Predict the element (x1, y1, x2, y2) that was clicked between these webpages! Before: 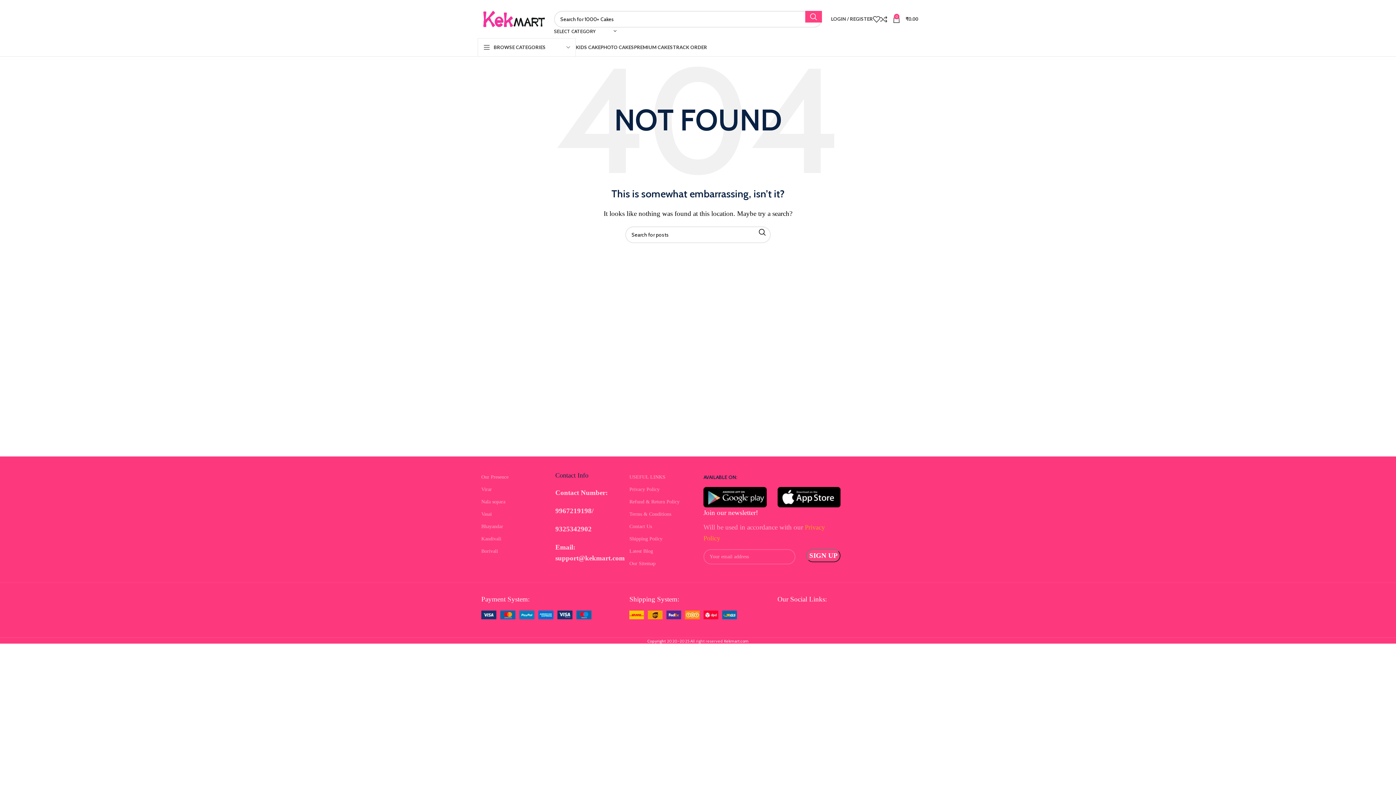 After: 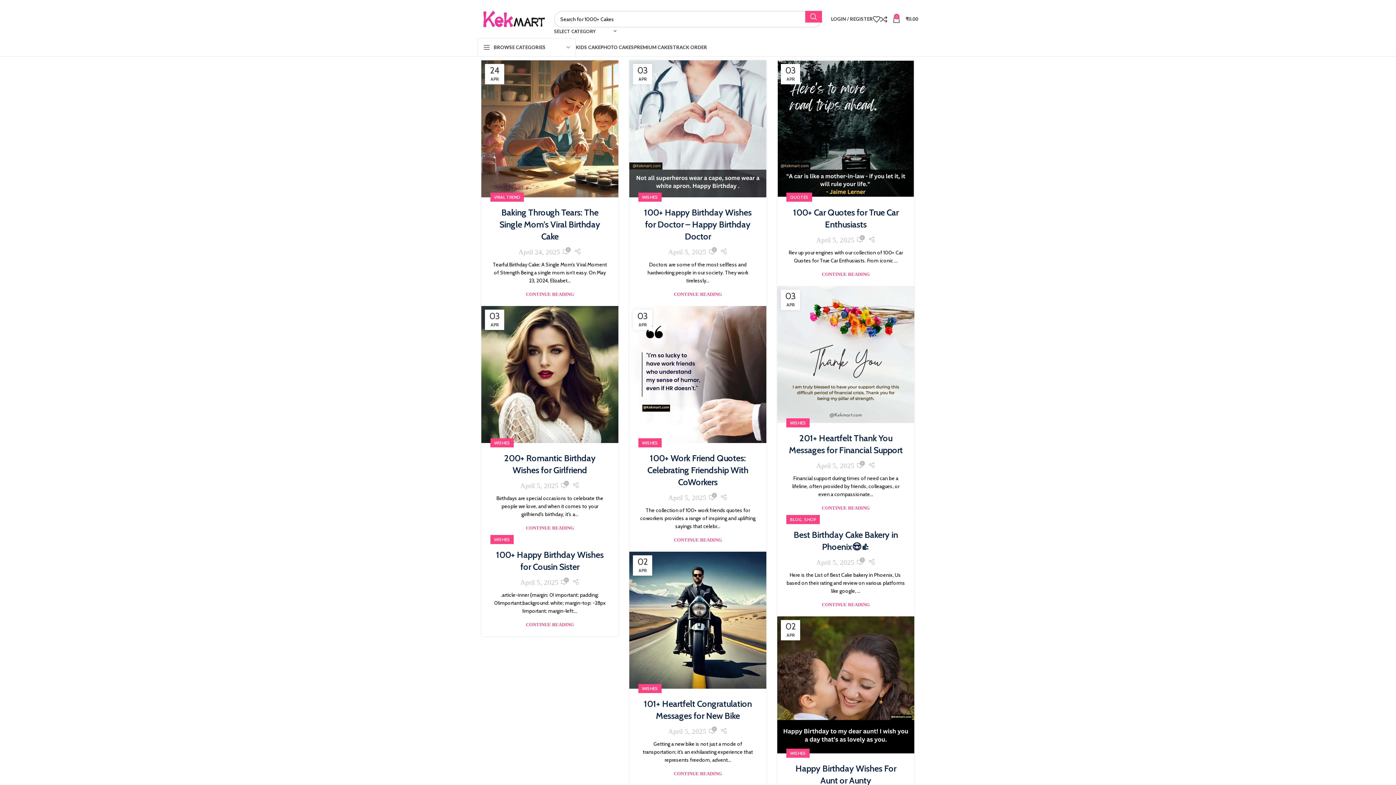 Action: bbox: (629, 545, 692, 557) label: Latest Blog